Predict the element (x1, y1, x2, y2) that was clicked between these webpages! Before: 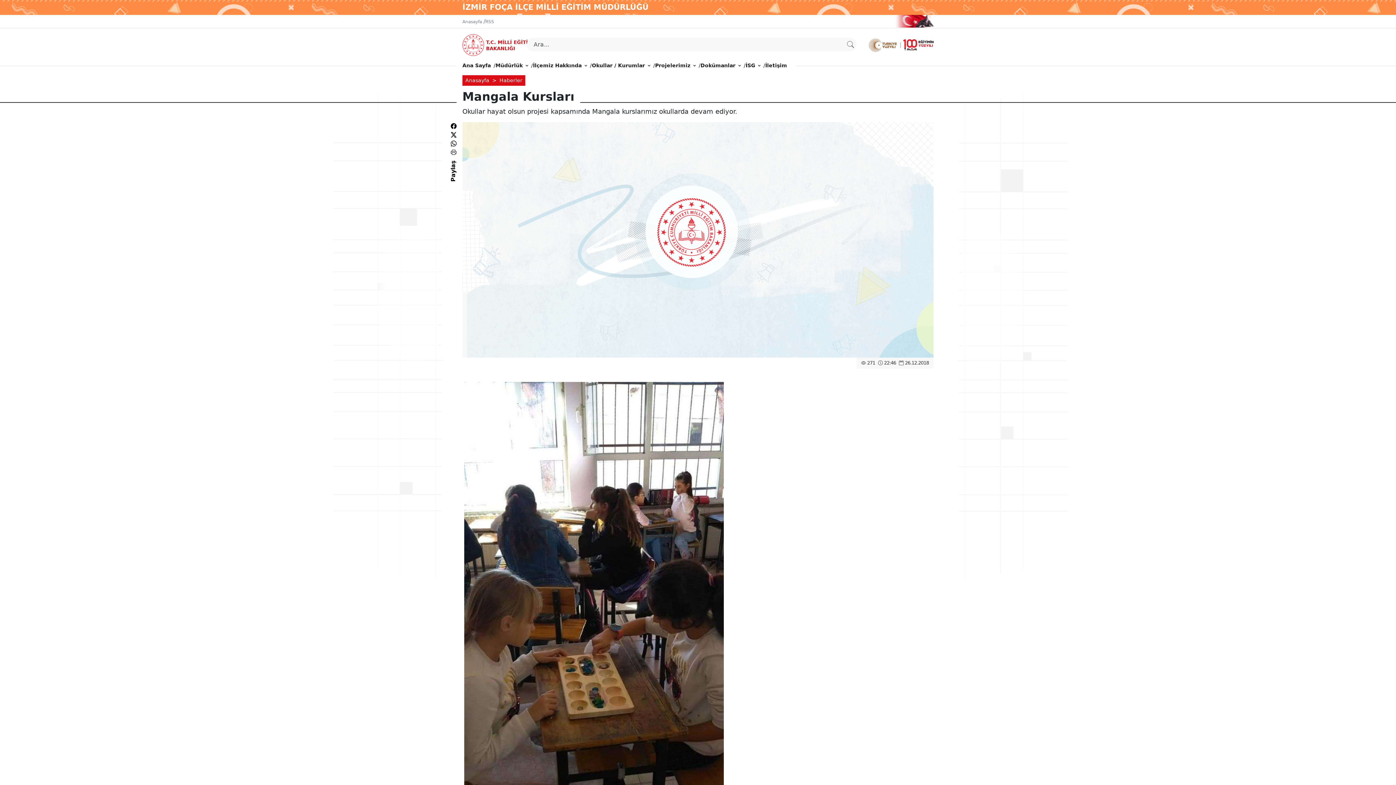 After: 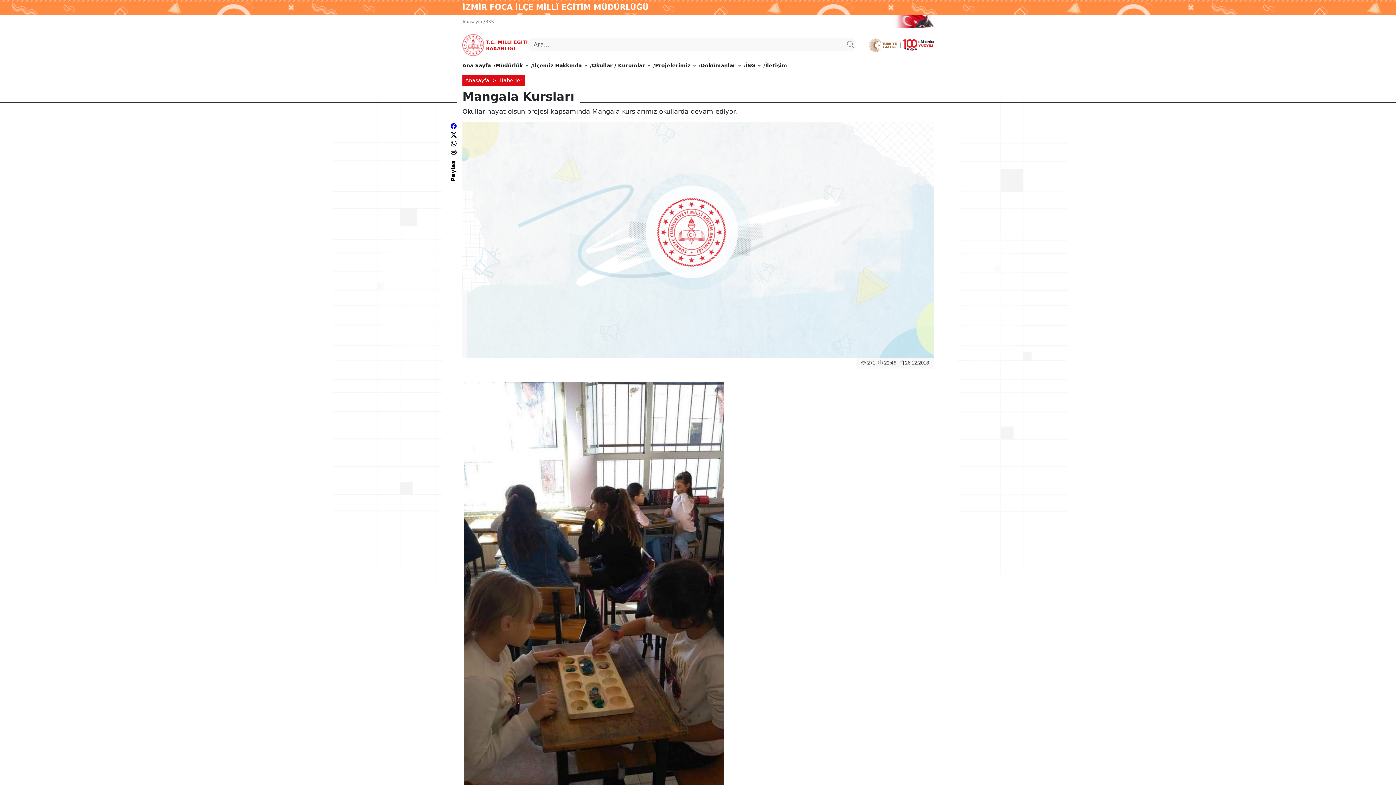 Action: bbox: (450, 122, 456, 129)